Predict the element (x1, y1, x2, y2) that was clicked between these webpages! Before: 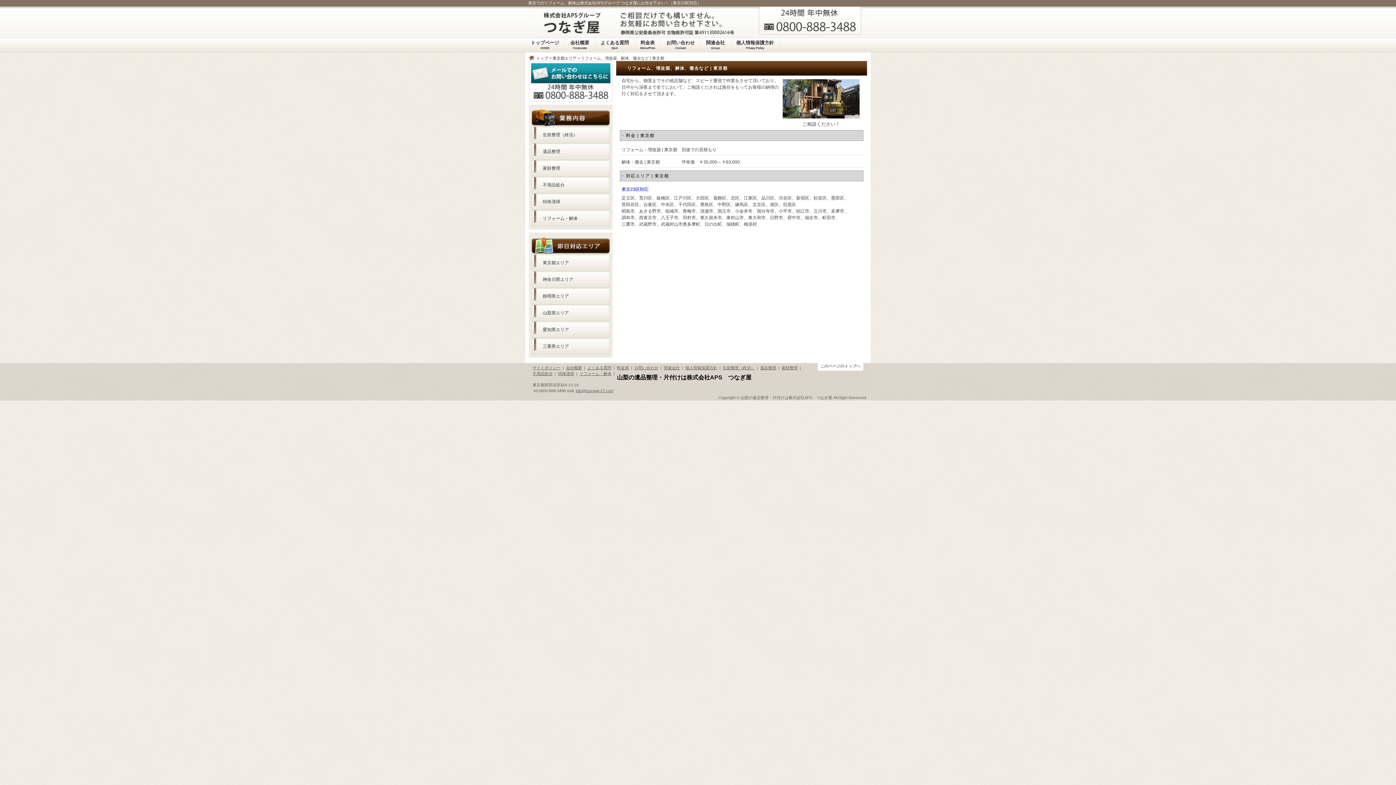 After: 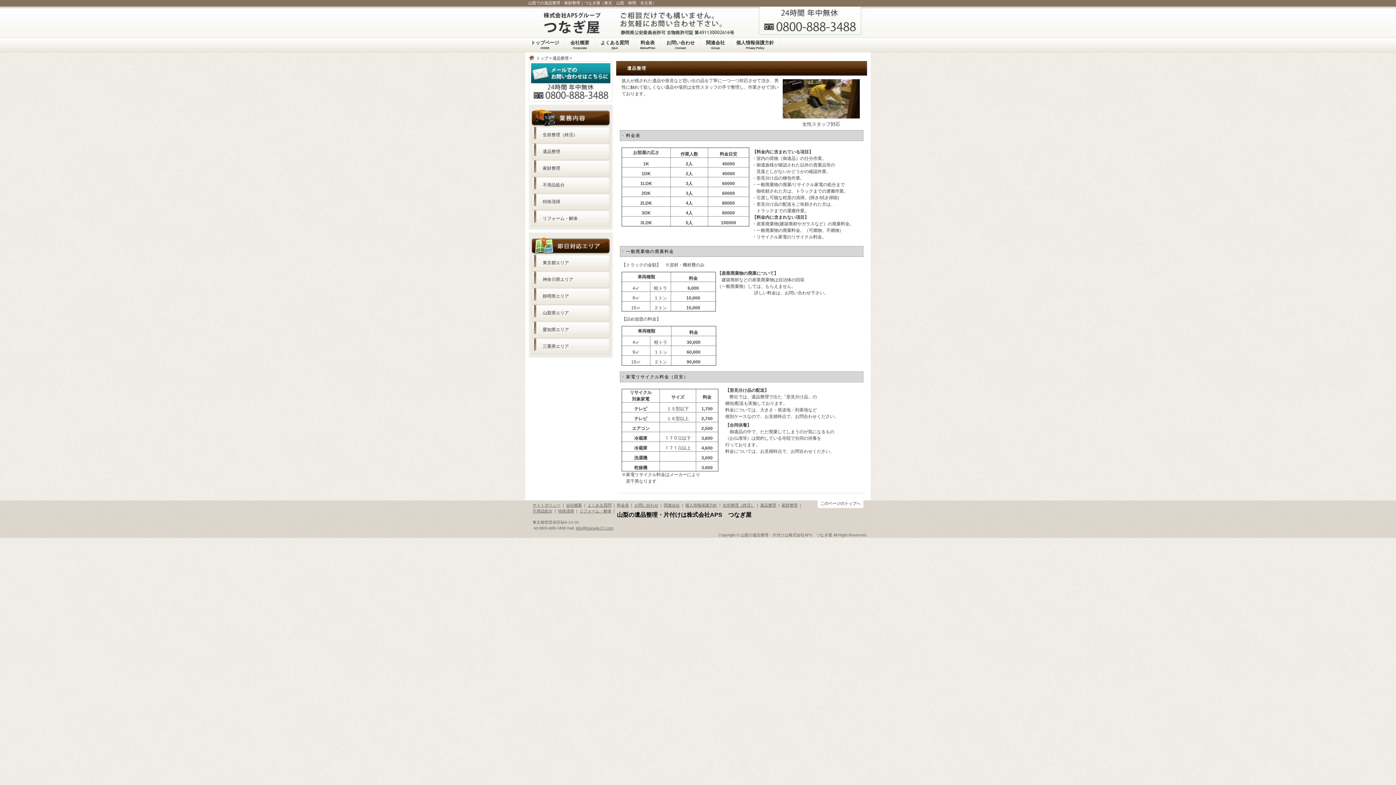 Action: bbox: (760, 365, 776, 370) label: 遺品整理